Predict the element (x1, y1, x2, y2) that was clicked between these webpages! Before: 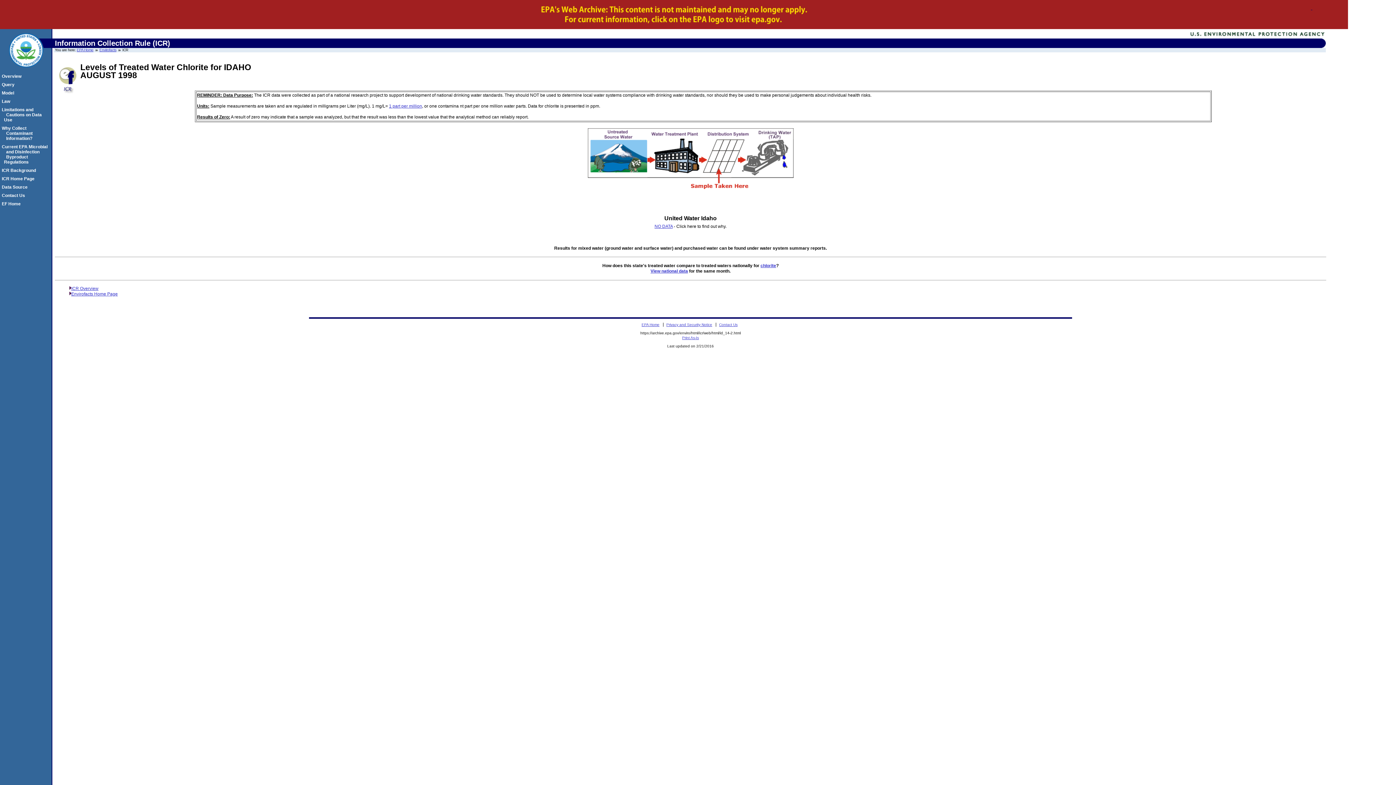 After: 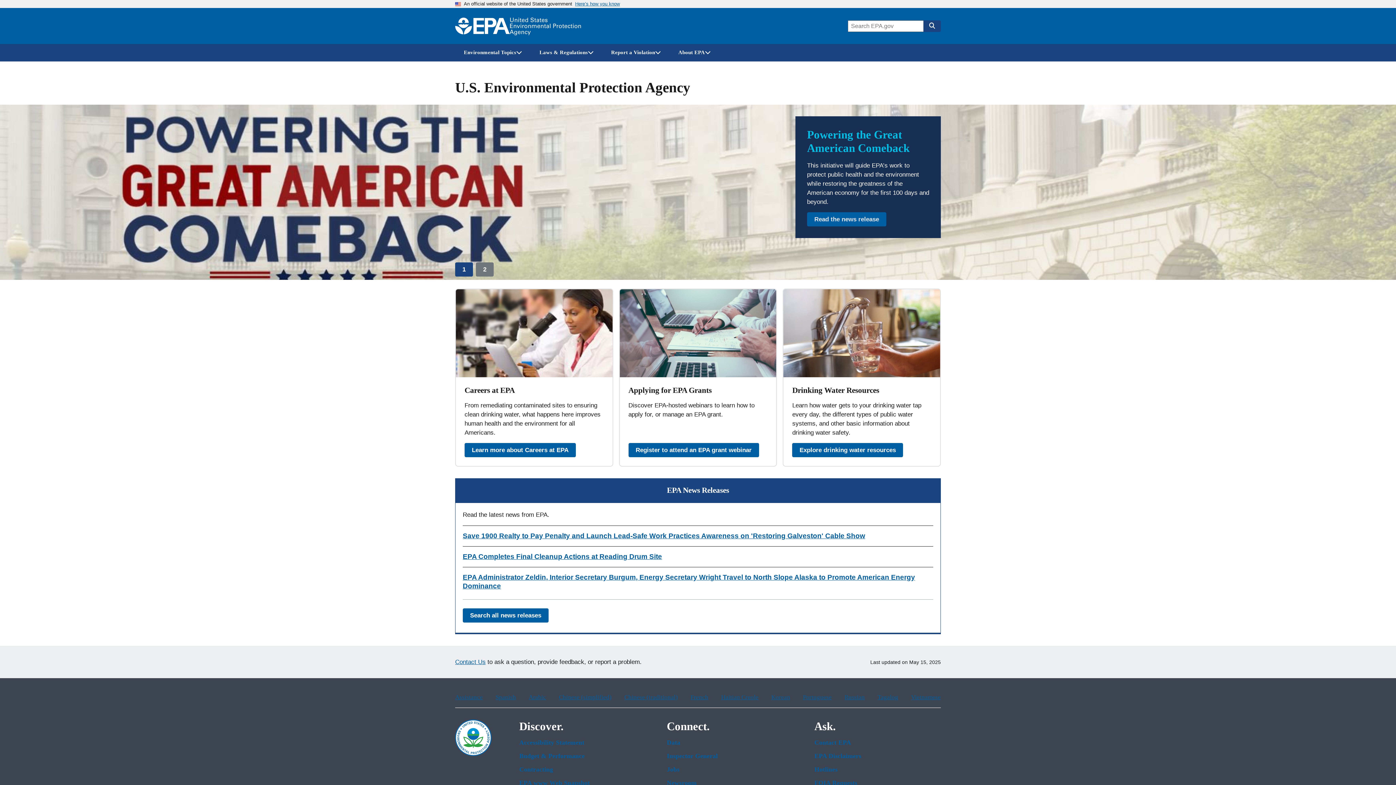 Action: label: EPA Home bbox: (641, 322, 659, 326)